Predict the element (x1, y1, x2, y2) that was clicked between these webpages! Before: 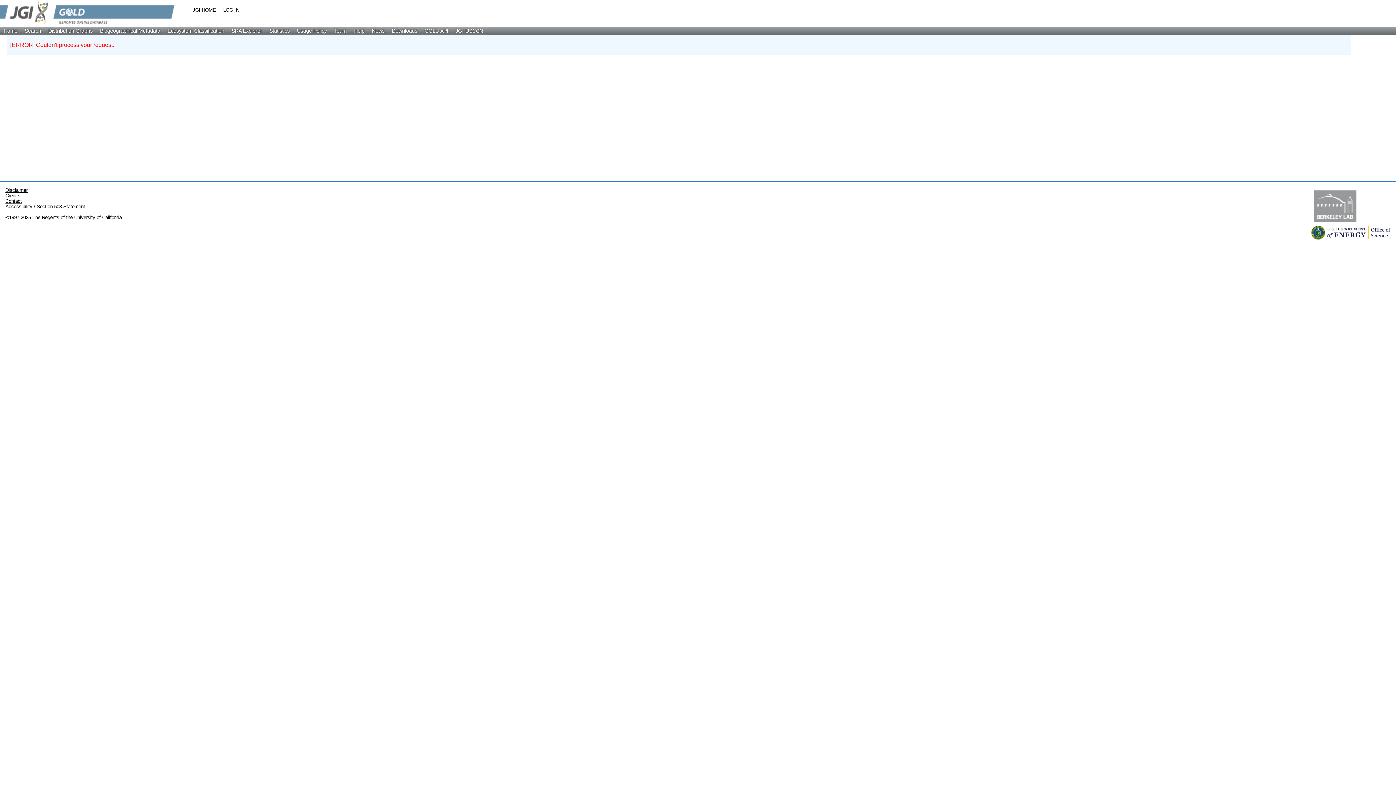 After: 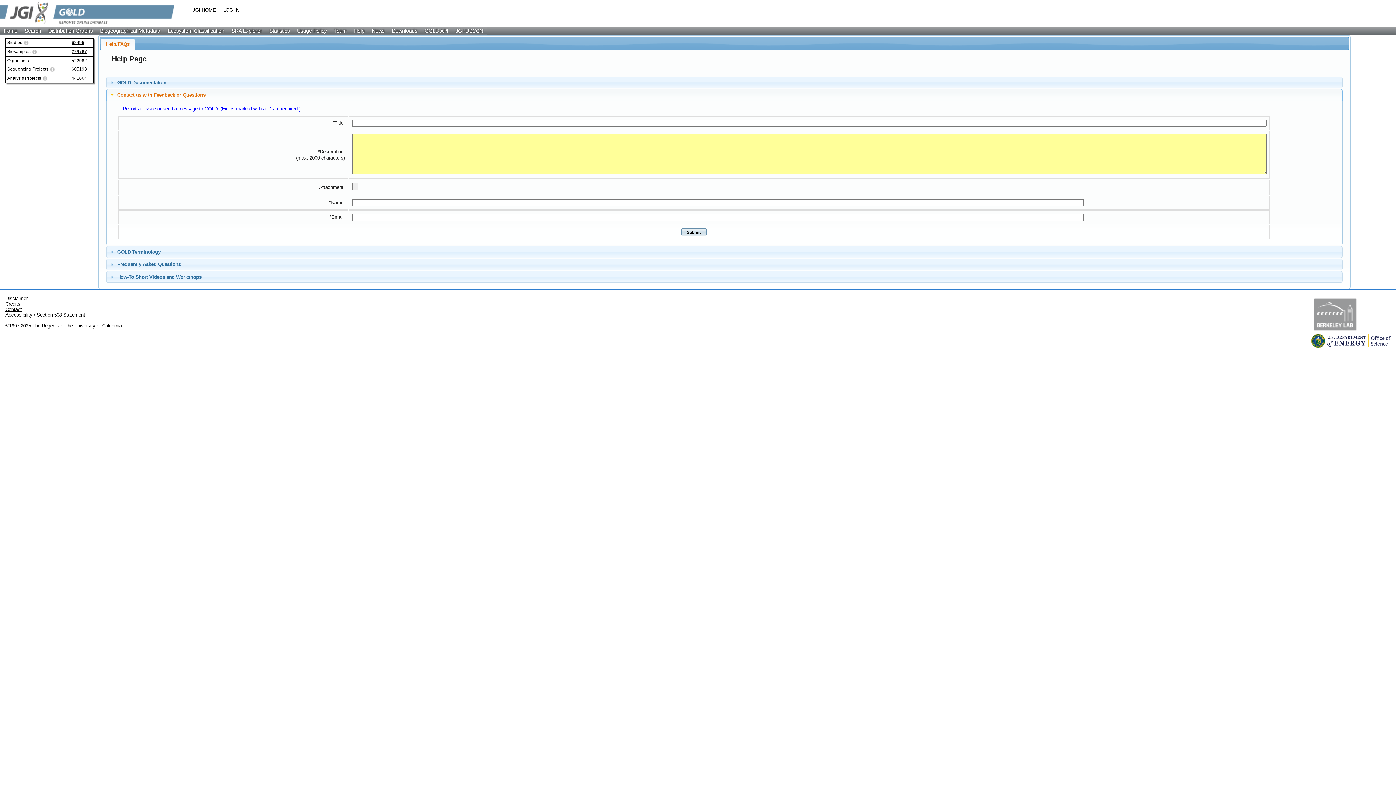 Action: bbox: (5, 198, 21, 204) label: Contact